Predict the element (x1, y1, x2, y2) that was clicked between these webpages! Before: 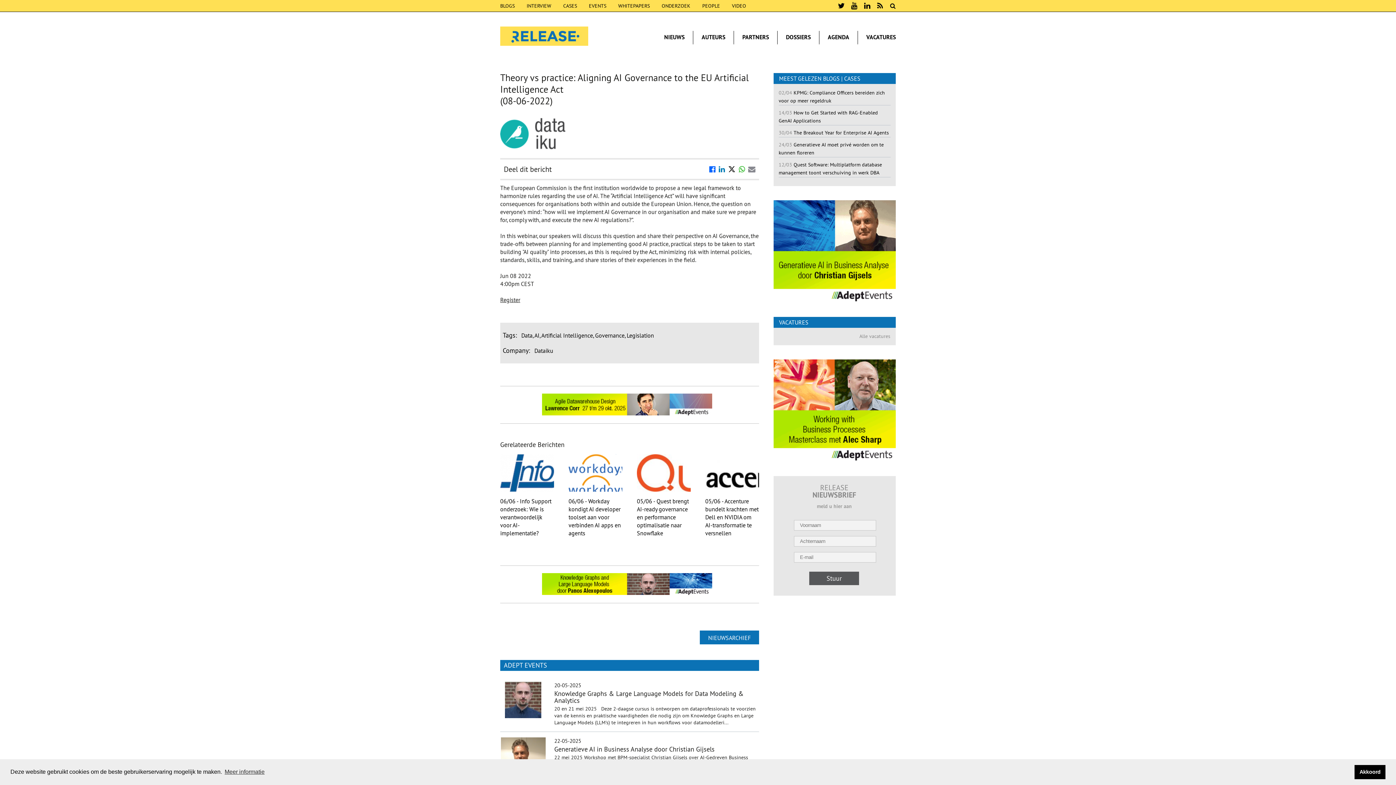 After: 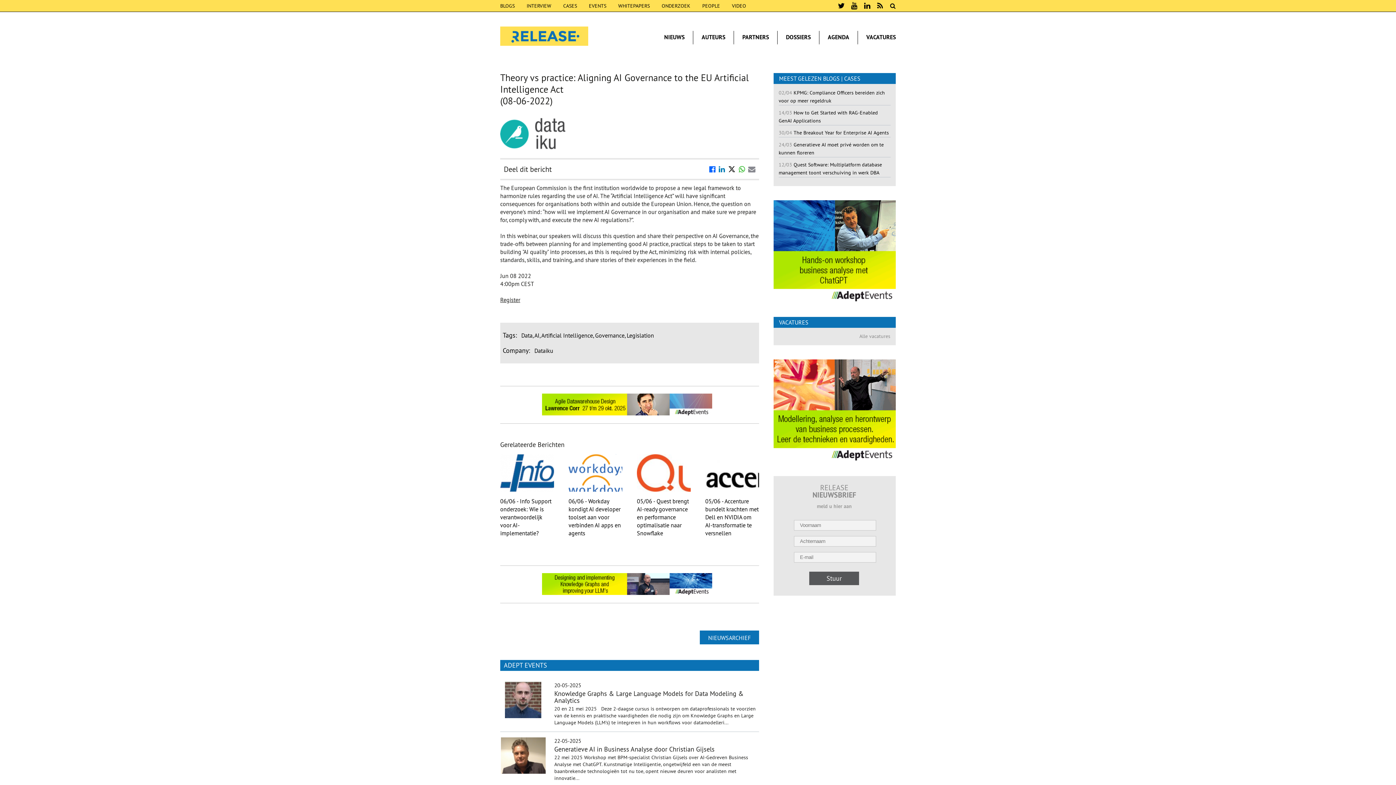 Action: label: dismiss cookie message bbox: (1354, 765, 1385, 779)